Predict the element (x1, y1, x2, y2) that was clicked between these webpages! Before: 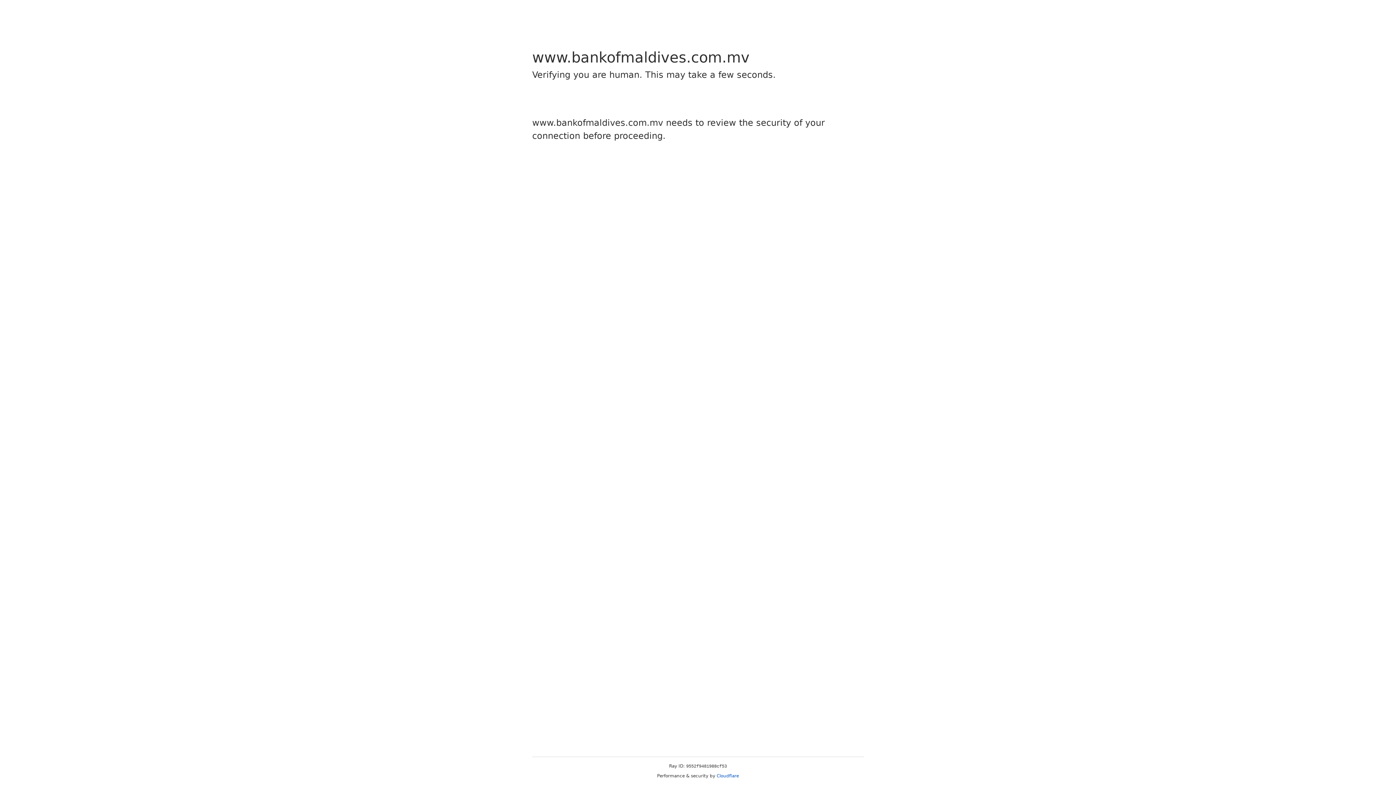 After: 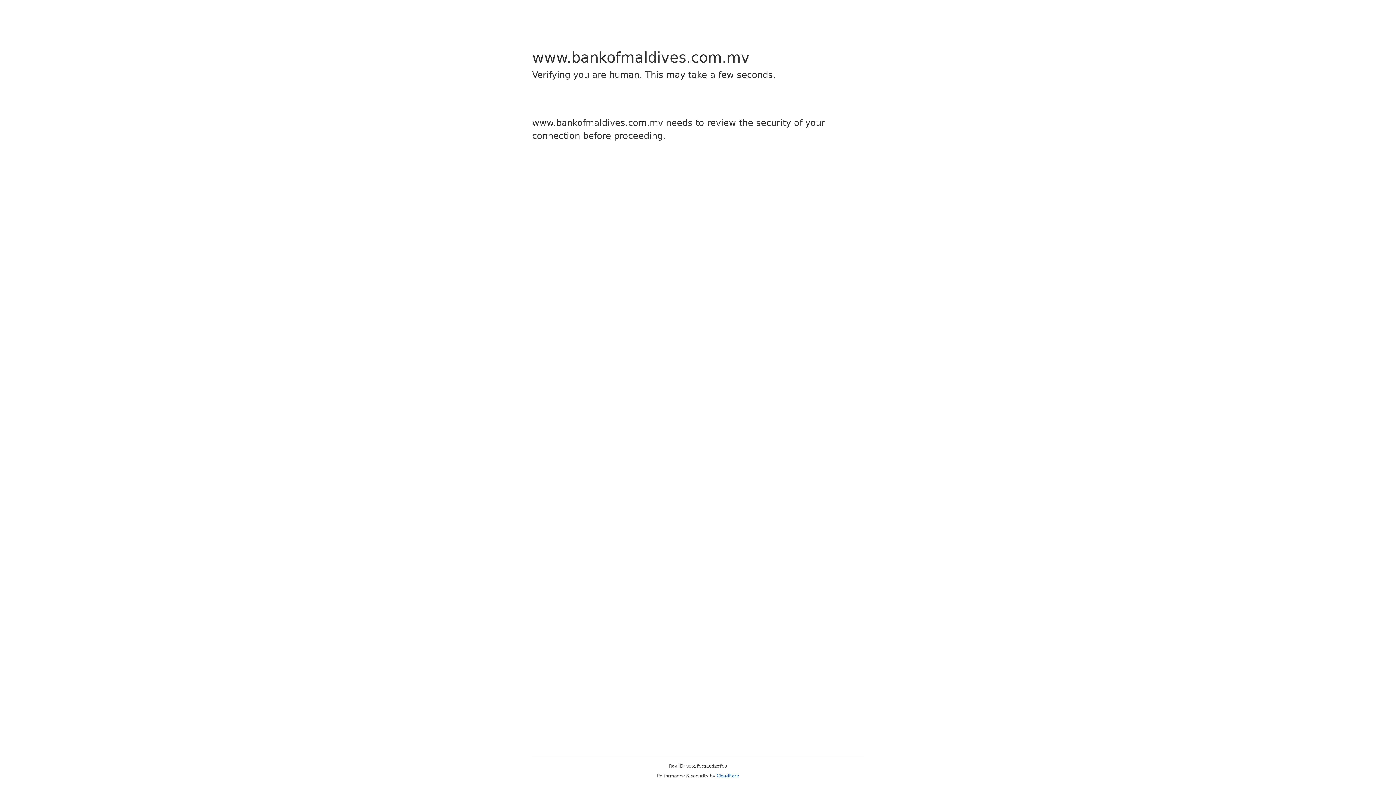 Action: bbox: (716, 773, 739, 778) label: Cloudflare